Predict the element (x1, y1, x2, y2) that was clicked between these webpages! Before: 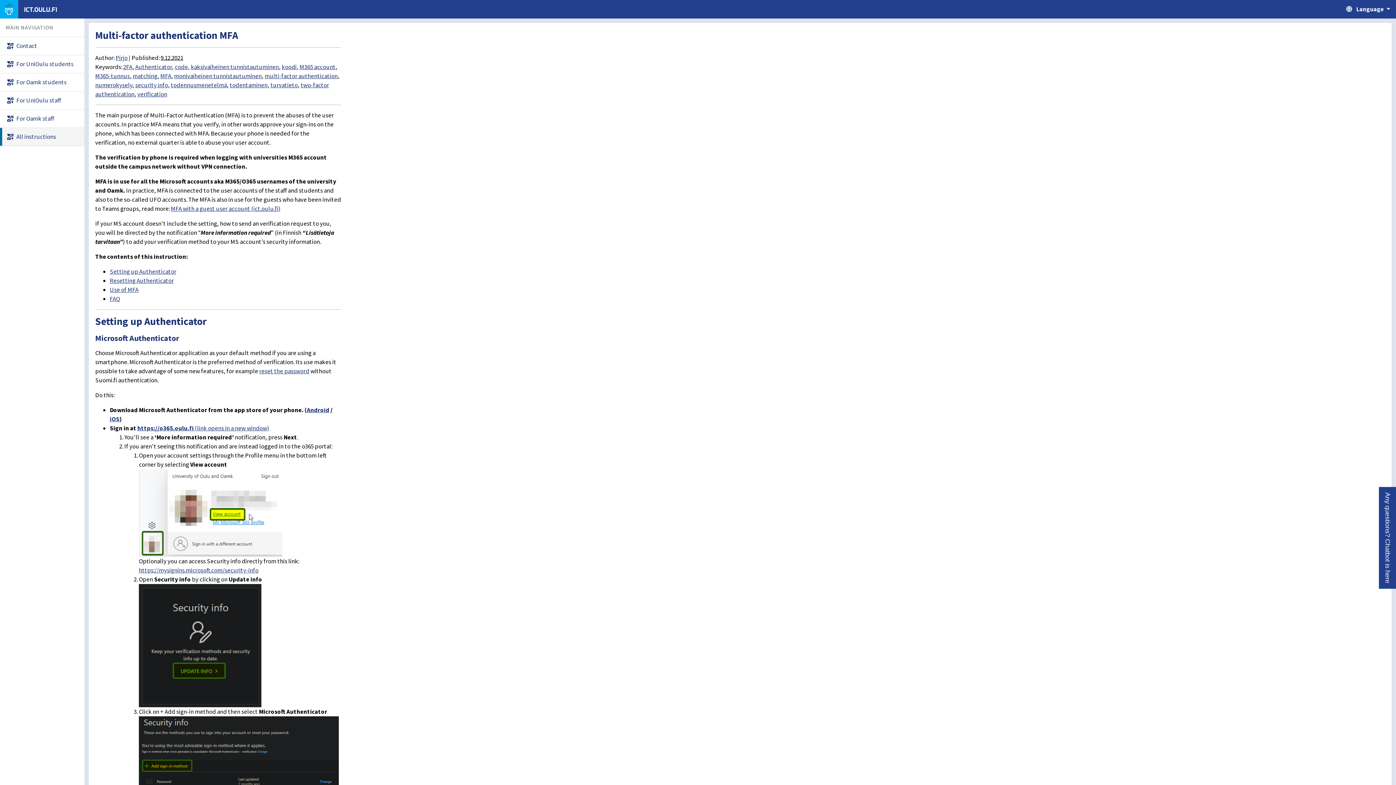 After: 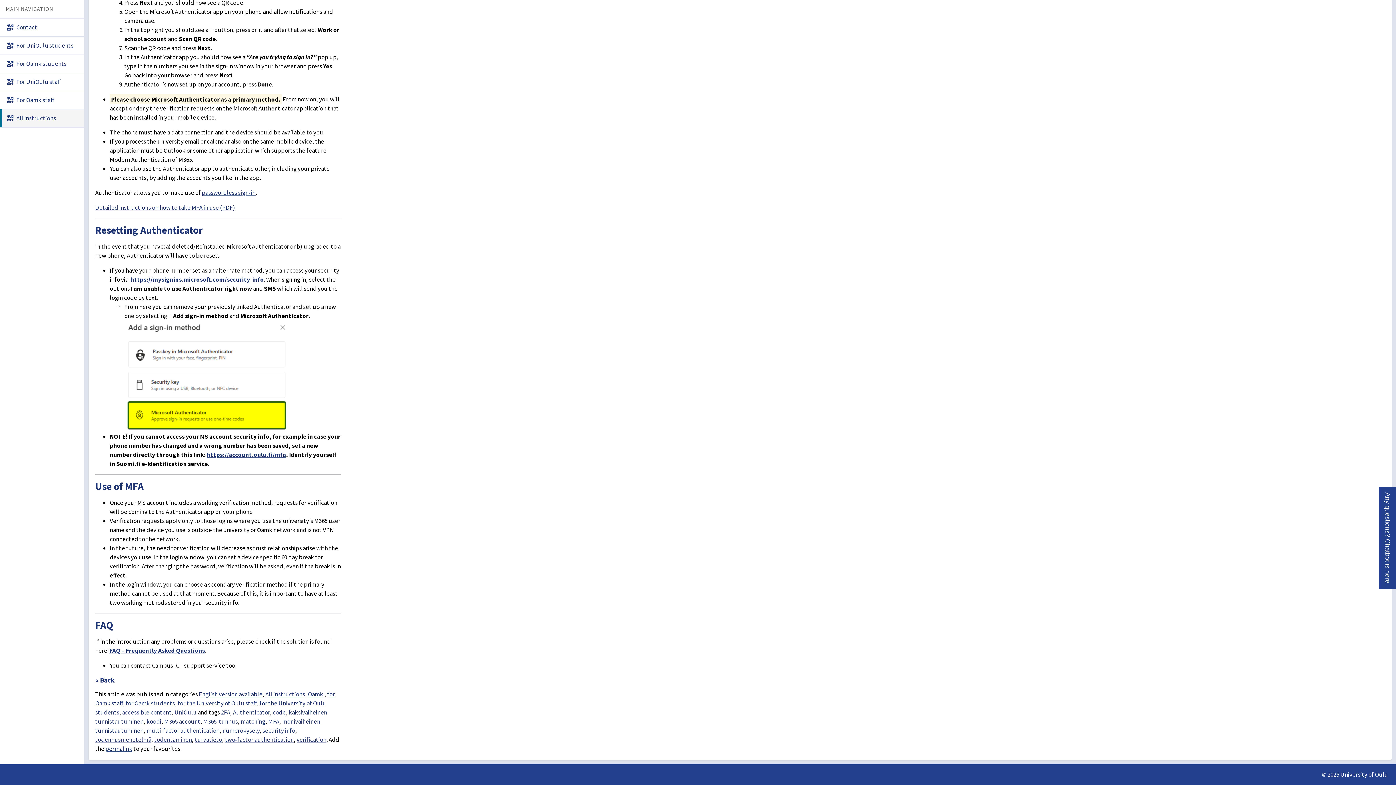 Action: bbox: (109, 276, 173, 284) label: Resetting Authenticator